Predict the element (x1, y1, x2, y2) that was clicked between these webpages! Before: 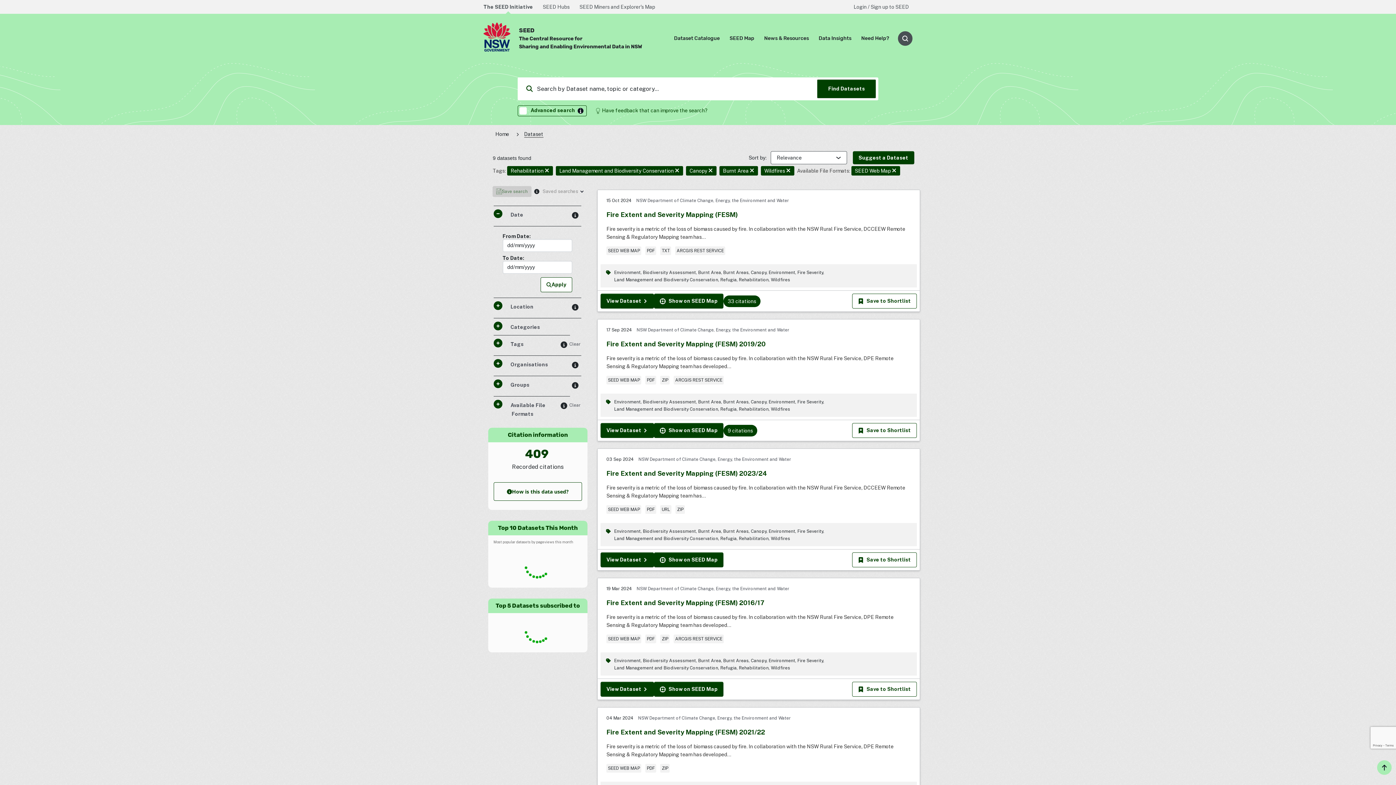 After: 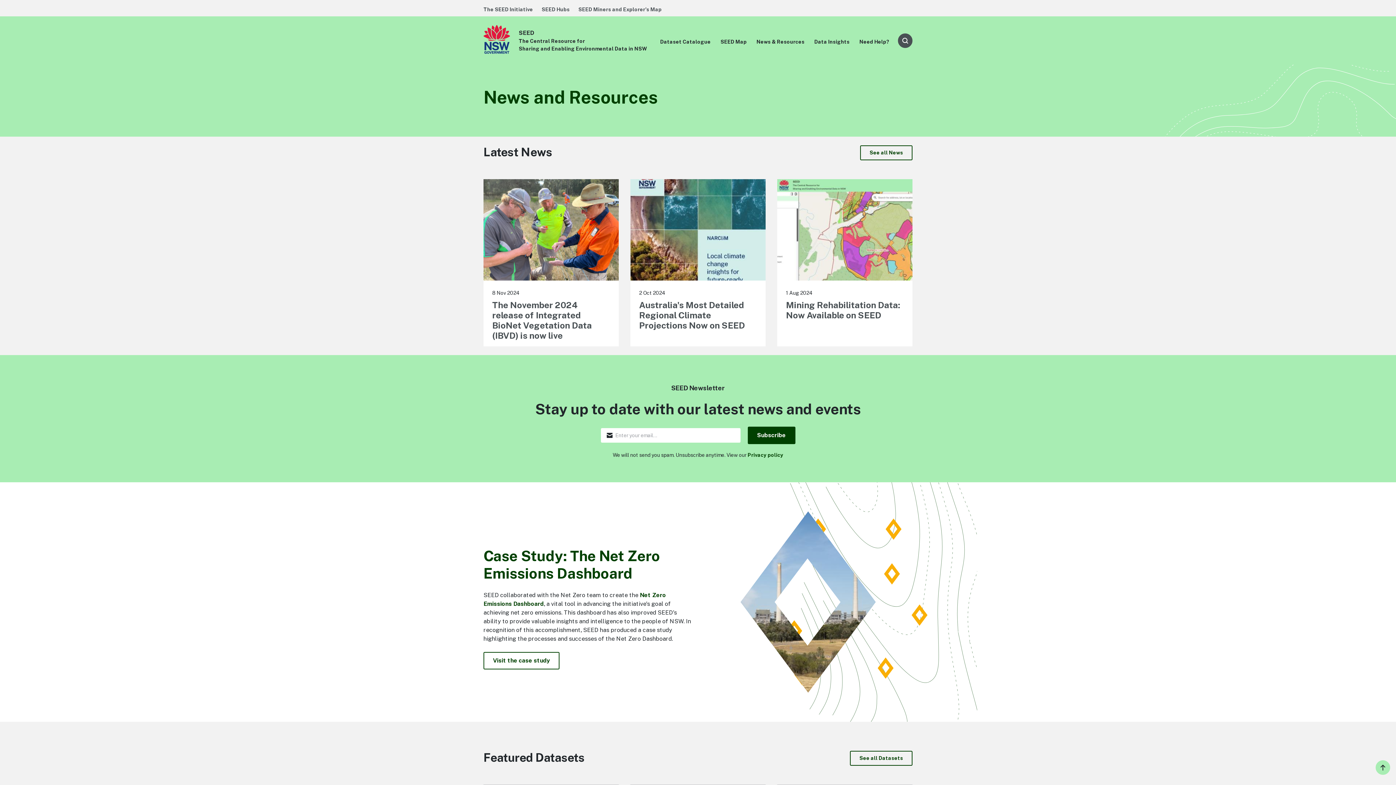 Action: bbox: (764, 35, 809, 41) label: News & Resources